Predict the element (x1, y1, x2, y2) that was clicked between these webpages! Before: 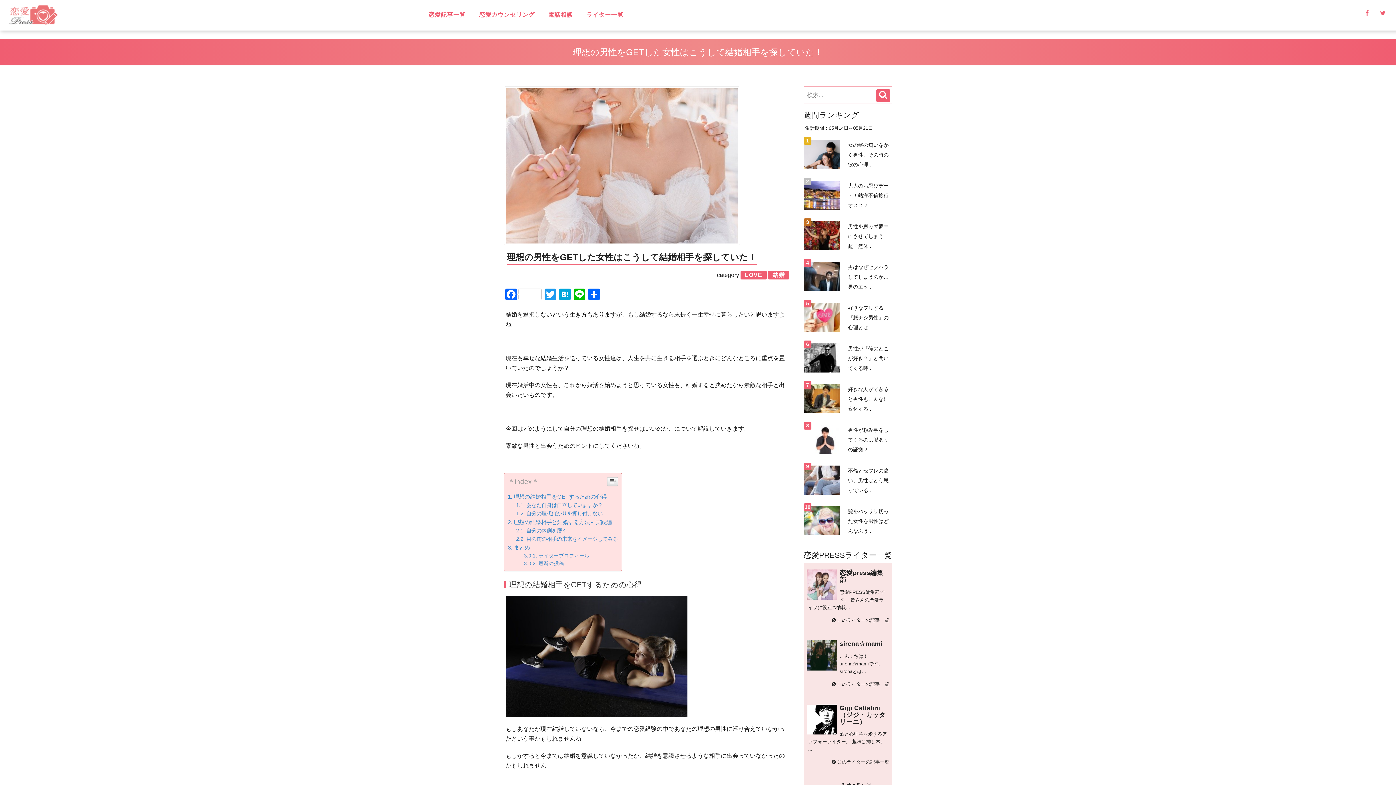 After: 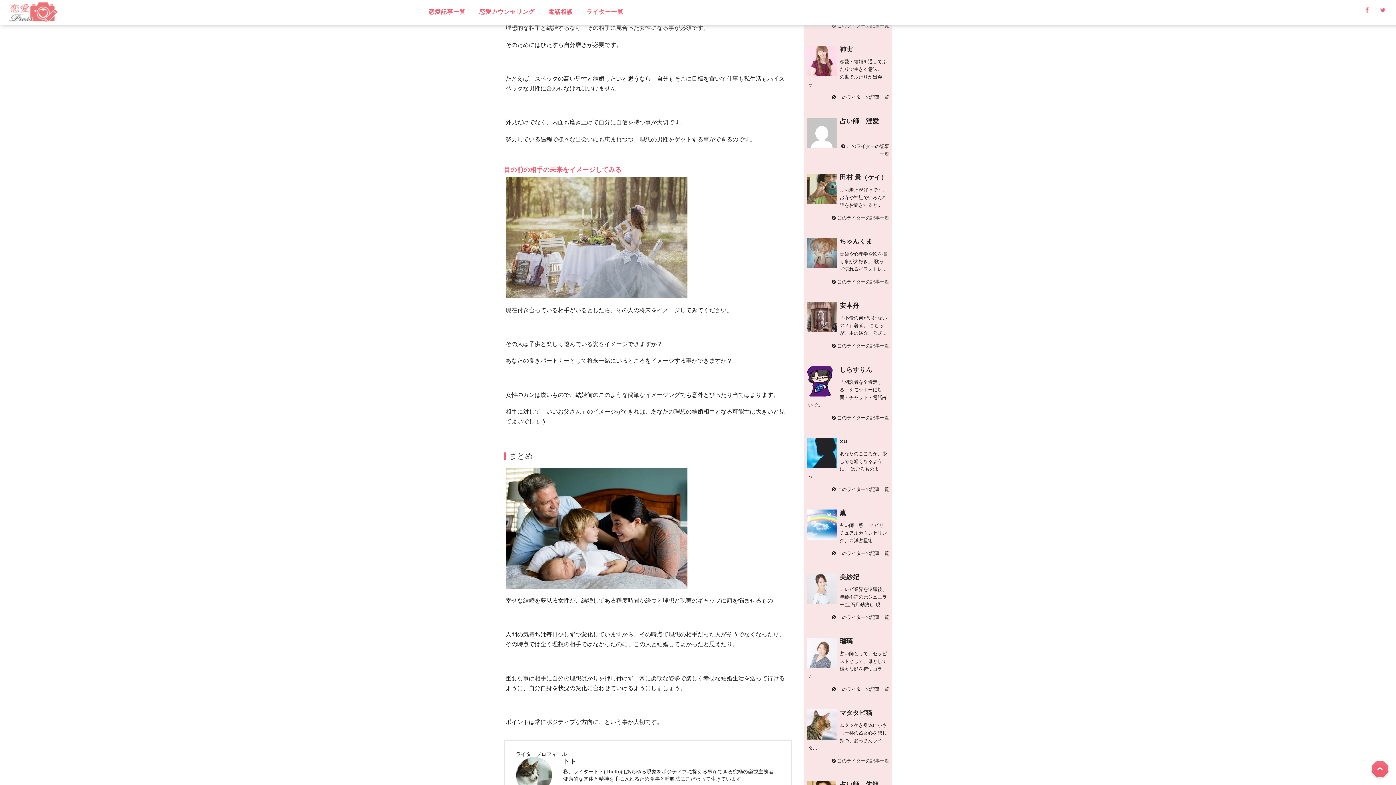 Action: bbox: (516, 528, 567, 533) label: 自分の内側を磨く